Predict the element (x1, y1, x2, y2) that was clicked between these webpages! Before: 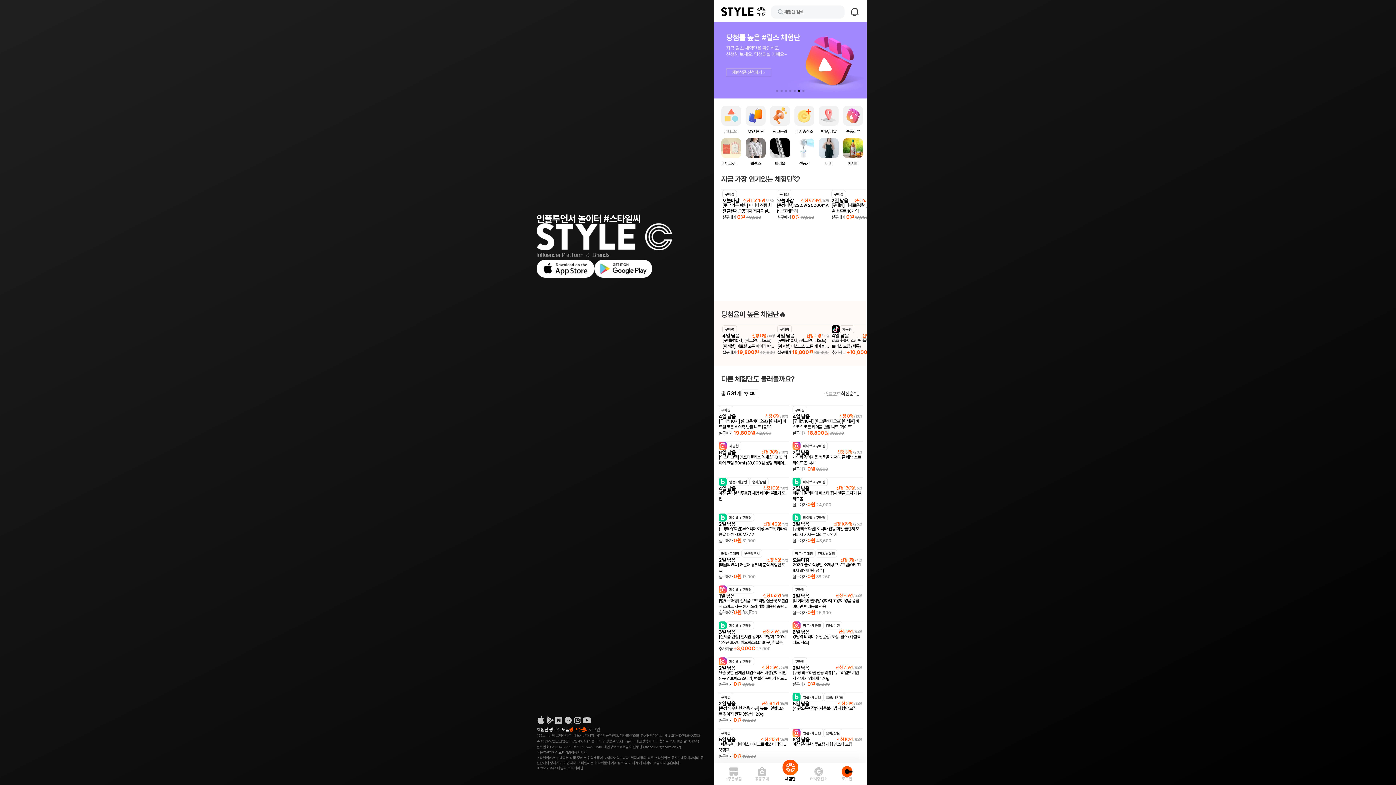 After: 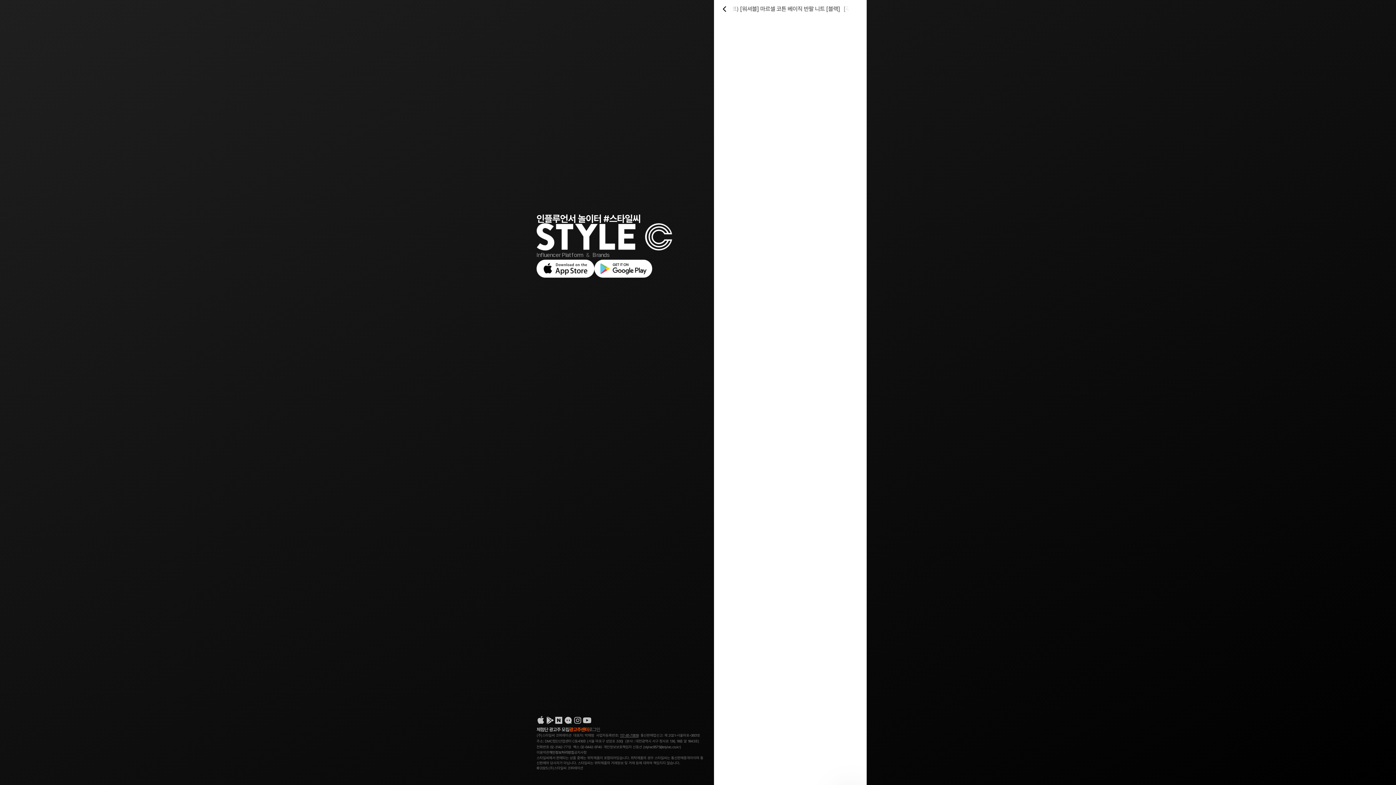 Action: bbox: (722, 324, 775, 358) label: 구매평

4일 남음

신청 0명 / 10명

[구매평10자] (워크온바디오프) [워셔블] 마르셀 코튼 베이직 반팔 니트 [블랙]

실구매가 19,800원42,800